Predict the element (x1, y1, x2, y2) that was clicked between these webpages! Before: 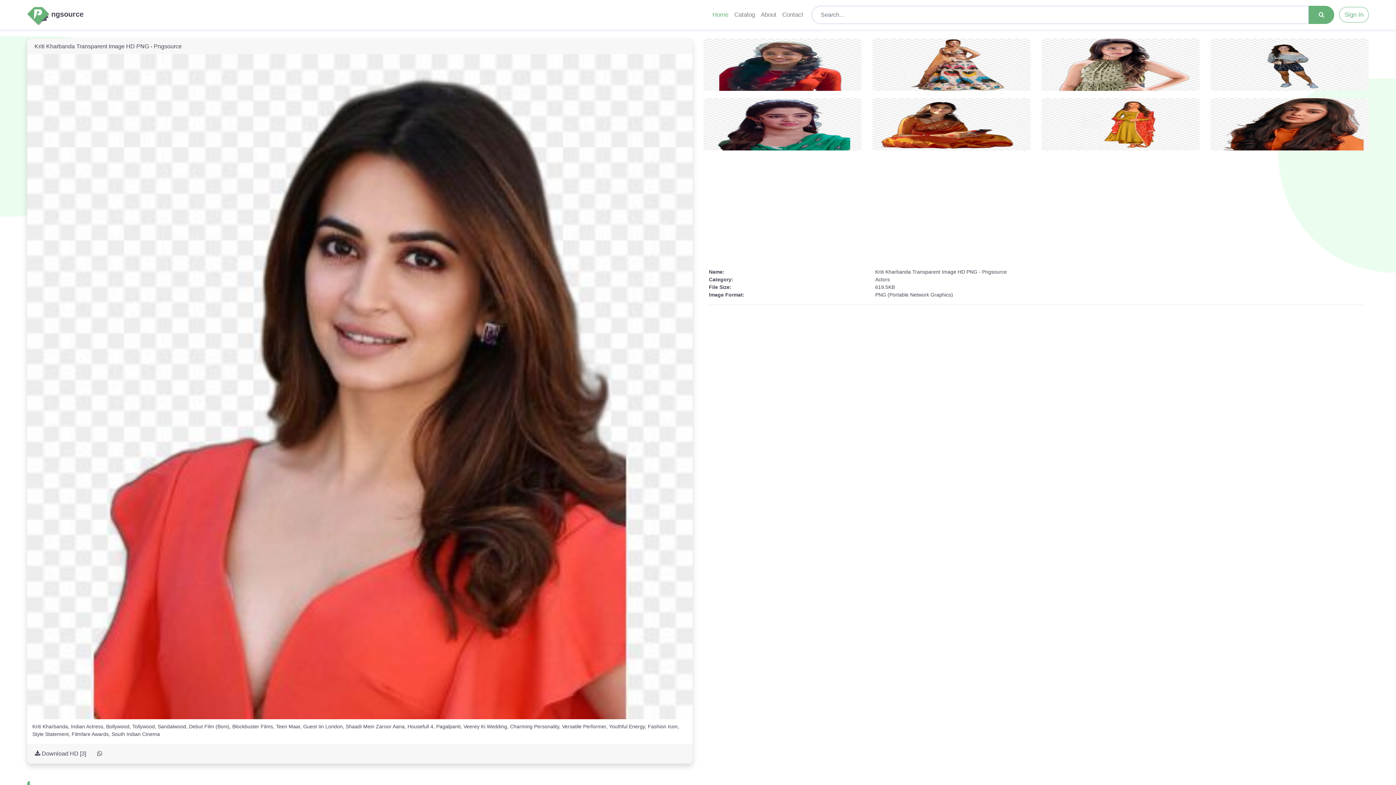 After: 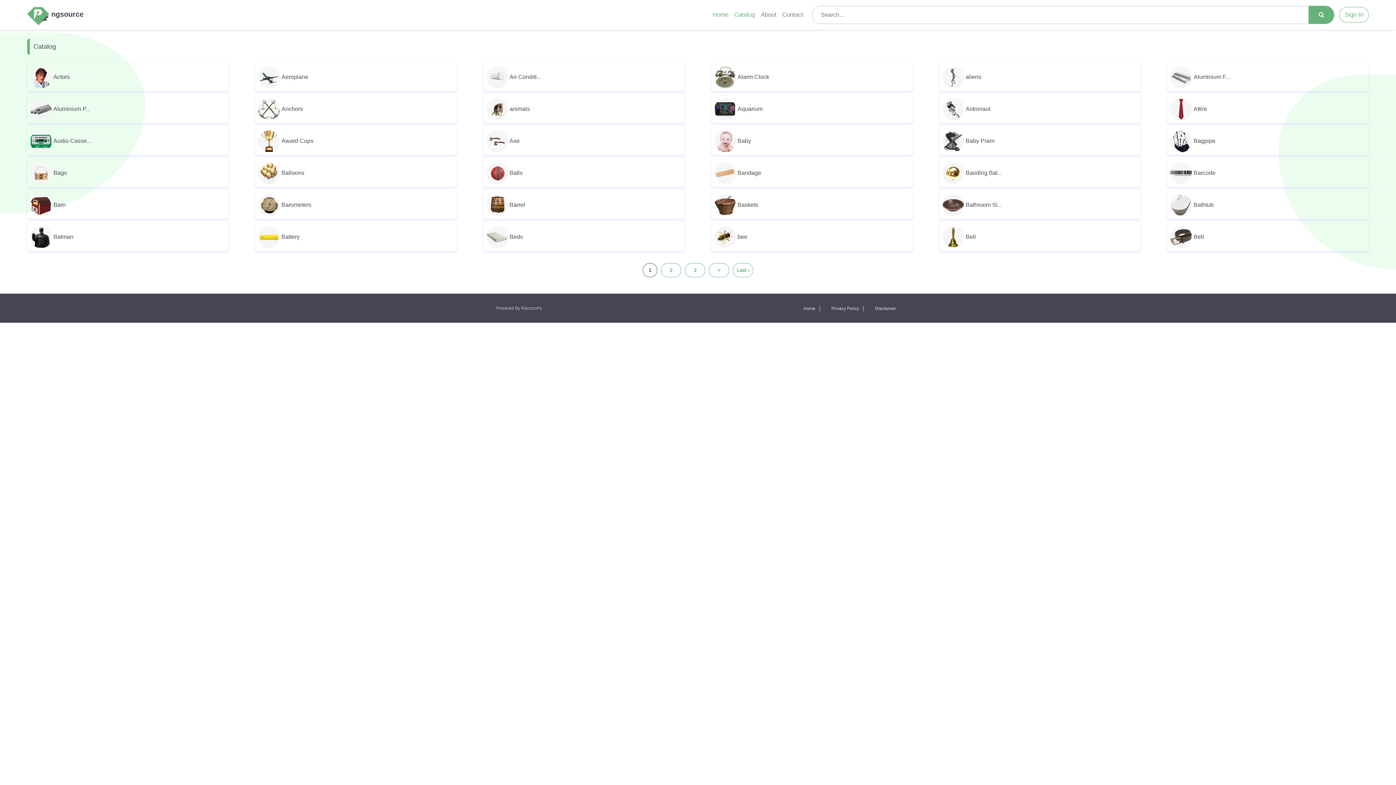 Action: label: Catalog bbox: (731, 7, 758, 22)